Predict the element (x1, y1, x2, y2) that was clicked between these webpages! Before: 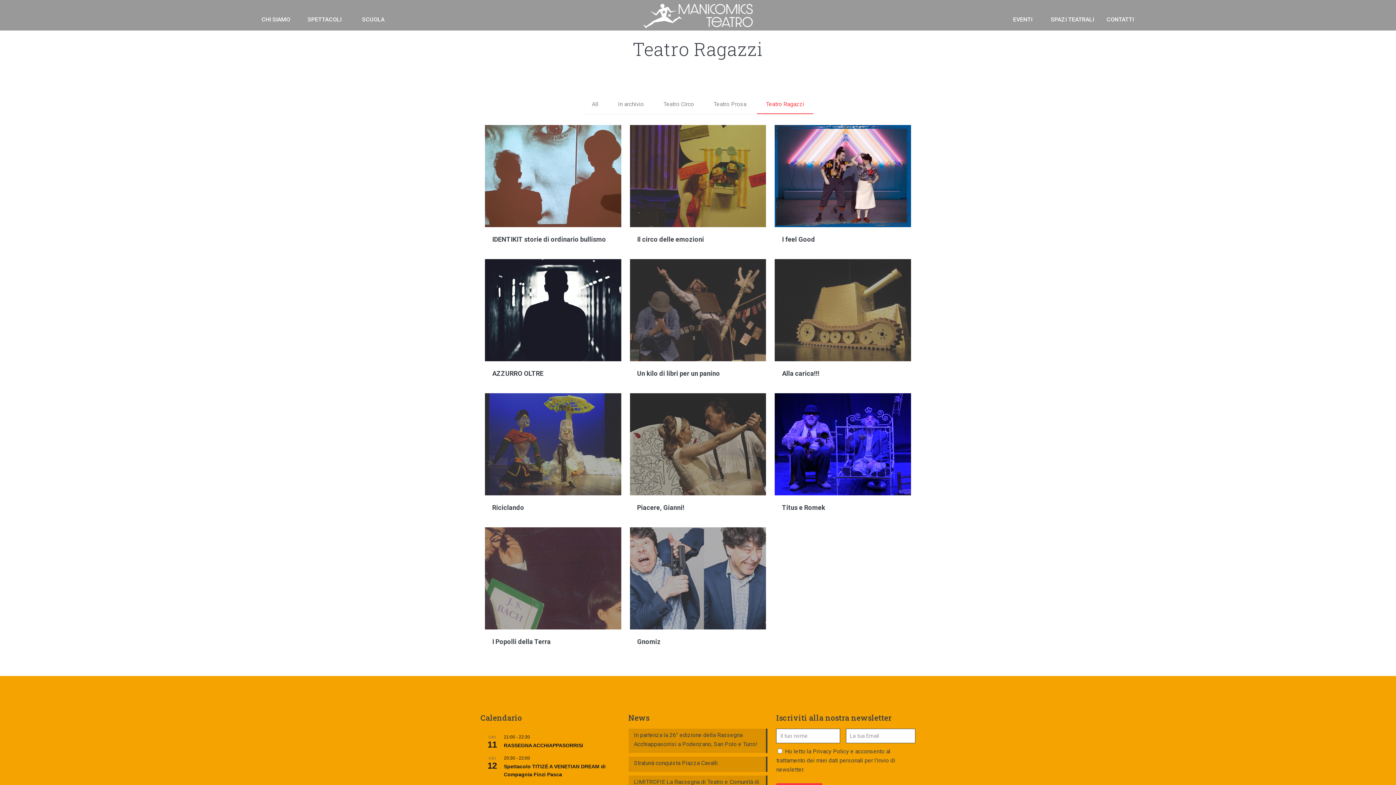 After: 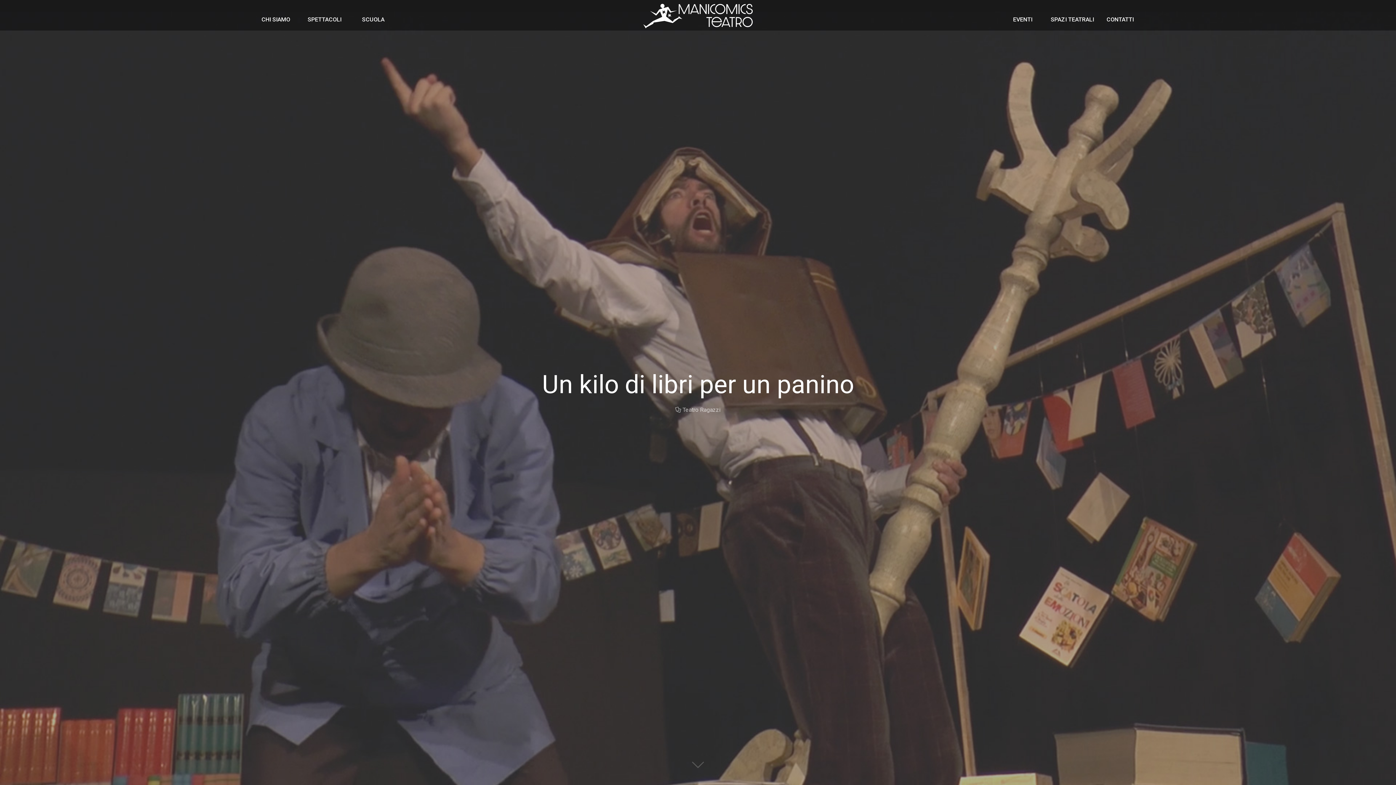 Action: label: Un kilo di libri per un panino bbox: (637, 369, 720, 377)